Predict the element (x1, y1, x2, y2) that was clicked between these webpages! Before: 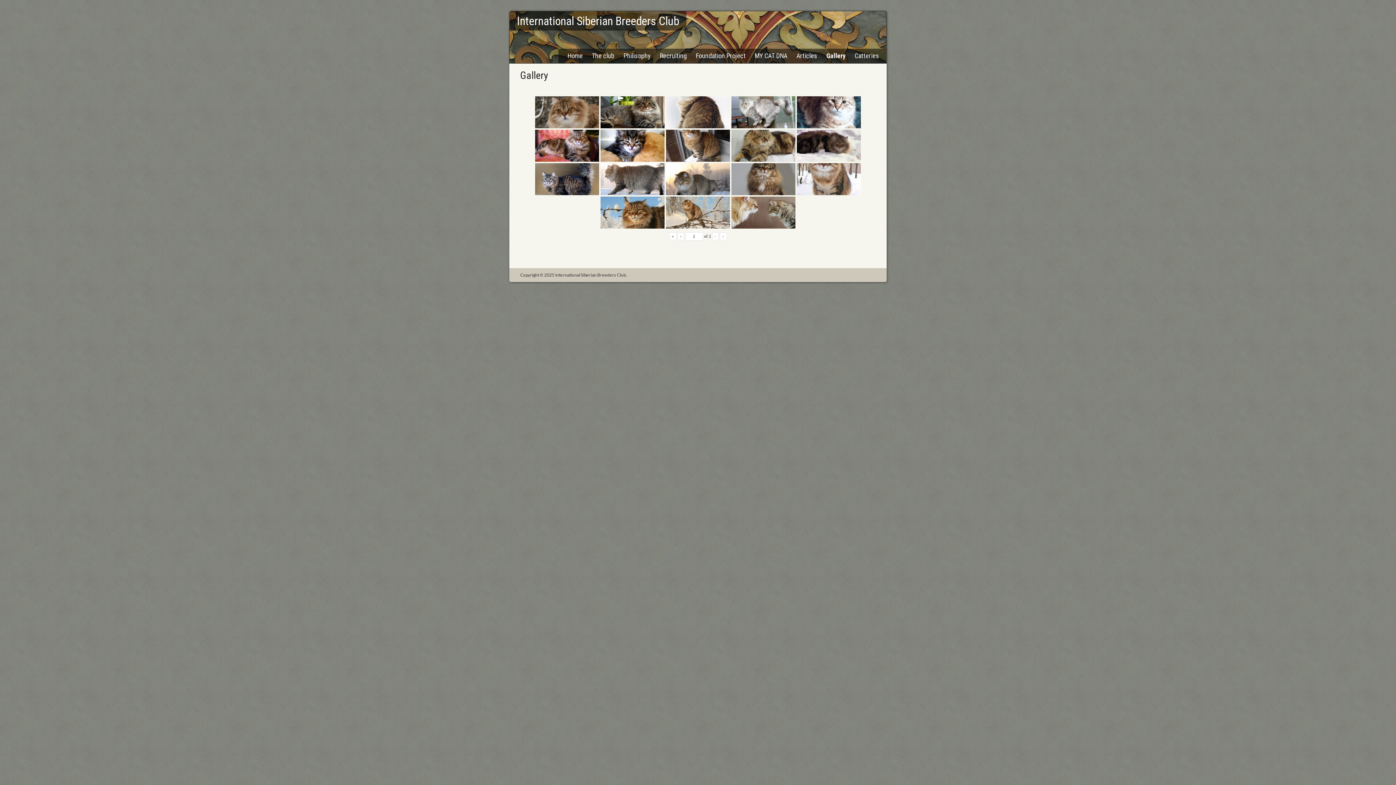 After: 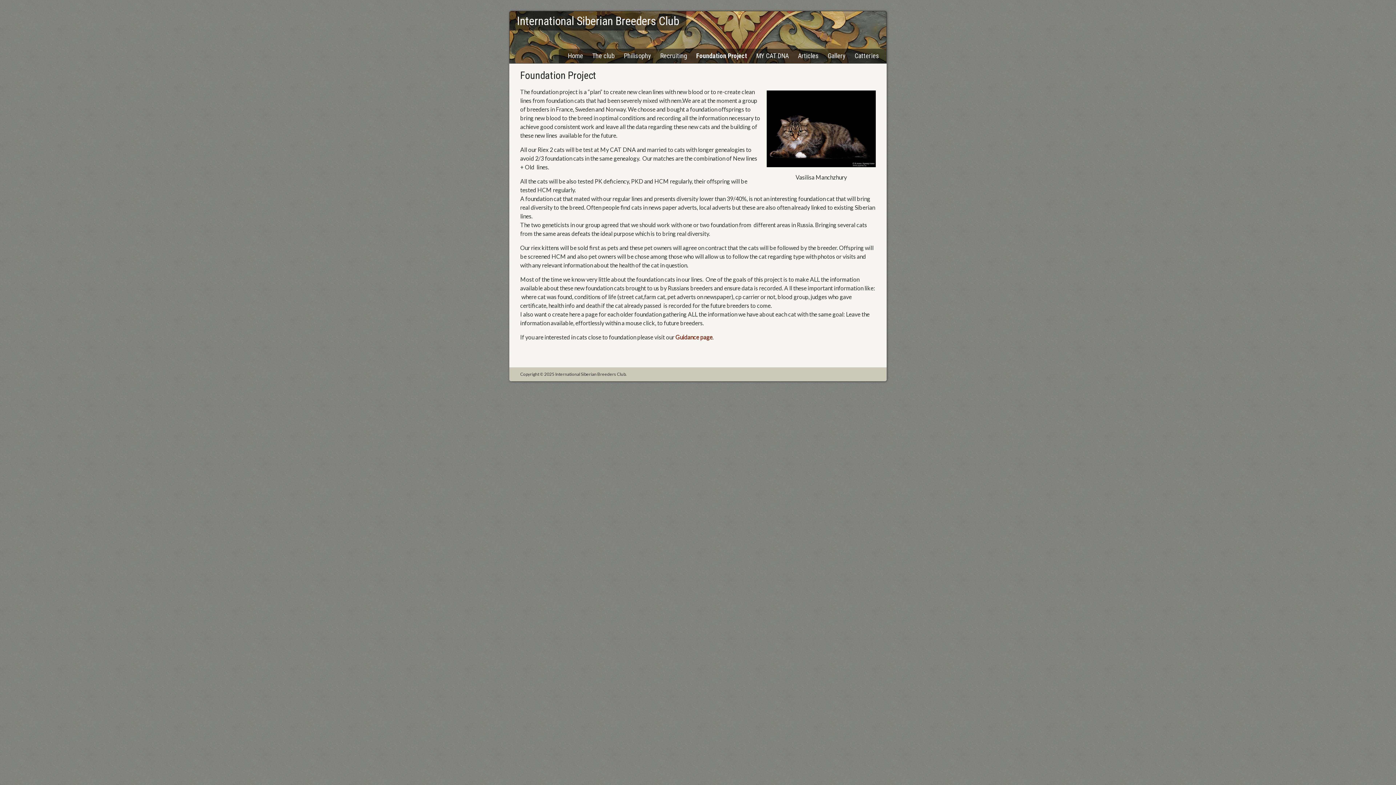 Action: label: Foundation Project bbox: (696, 48, 745, 63)